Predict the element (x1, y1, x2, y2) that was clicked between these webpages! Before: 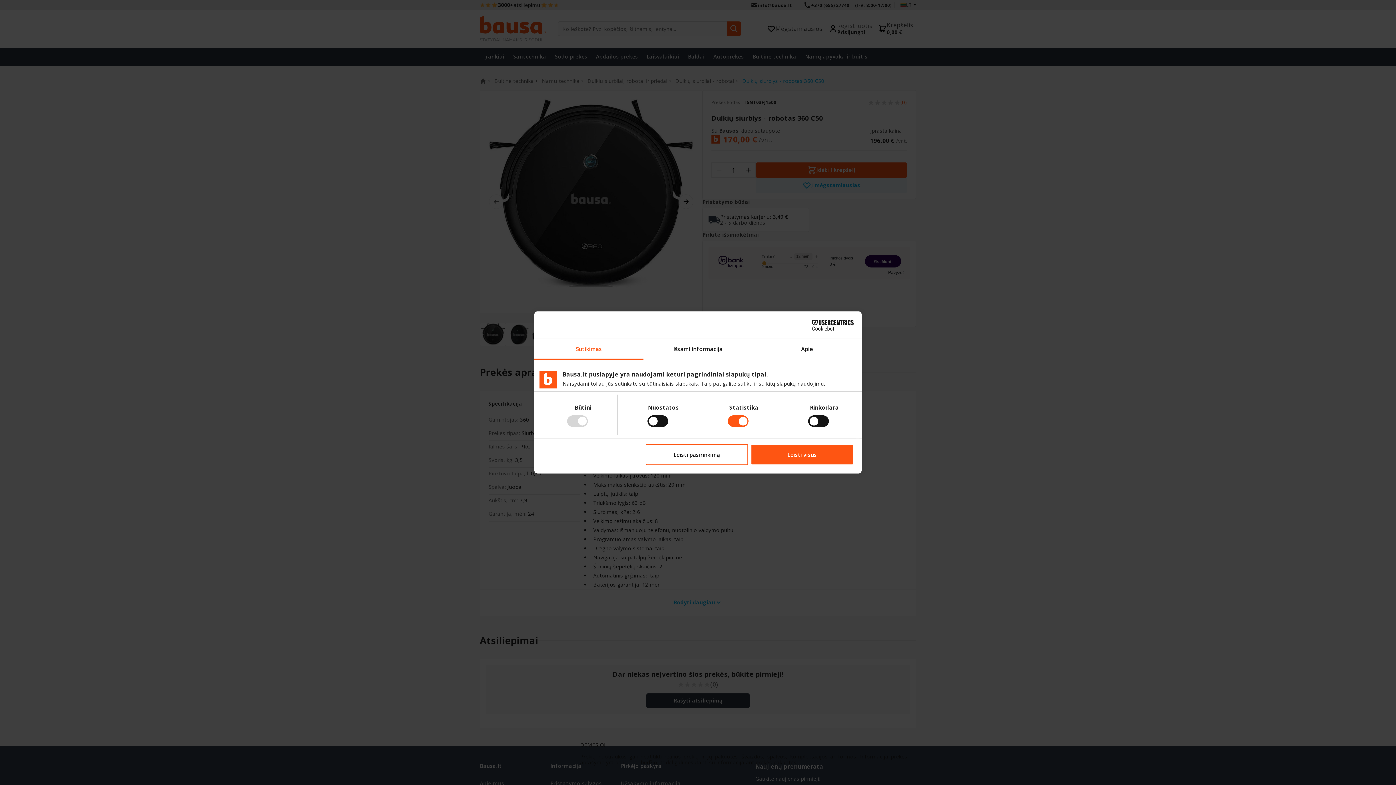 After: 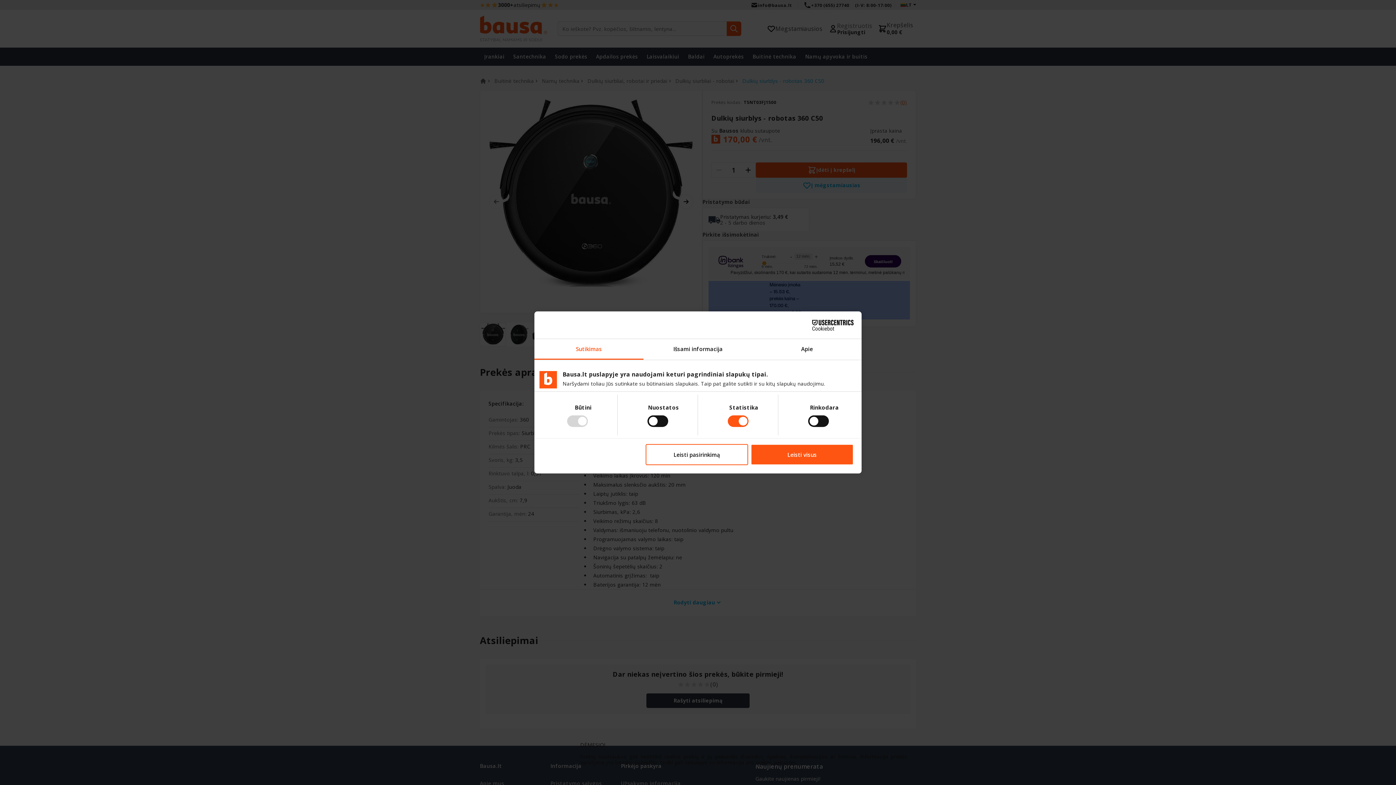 Action: label: Sutikimas bbox: (534, 339, 643, 359)